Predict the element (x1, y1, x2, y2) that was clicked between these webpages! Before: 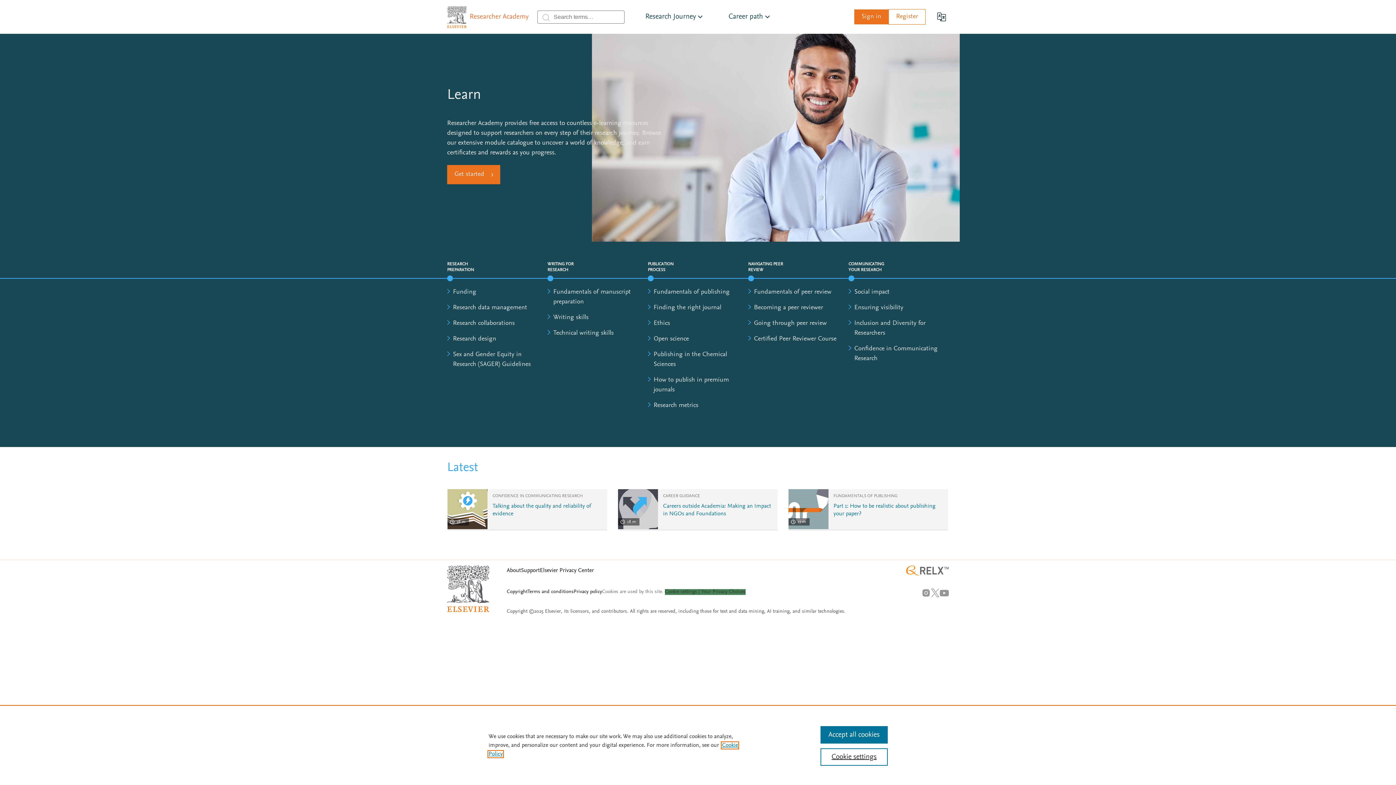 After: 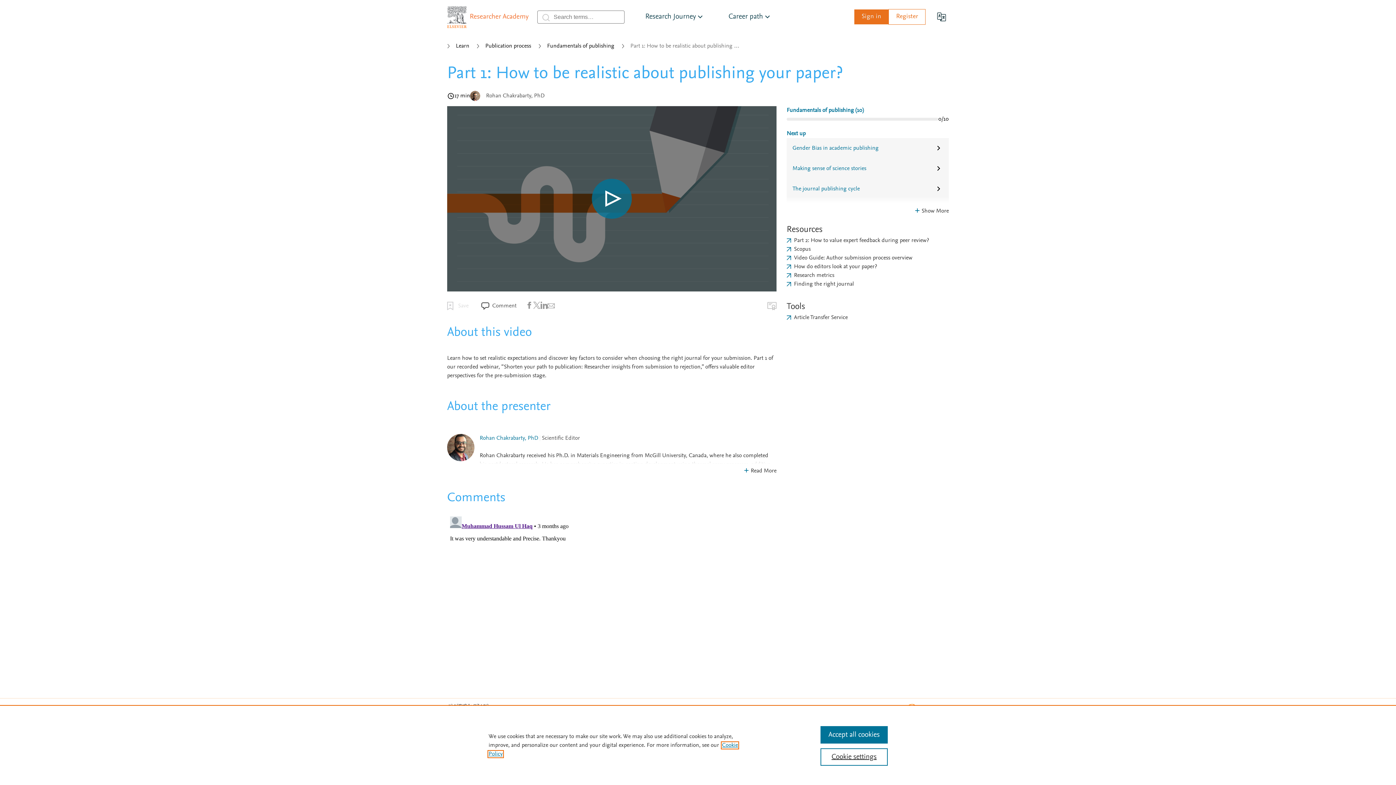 Action: bbox: (788, 489, 828, 529)